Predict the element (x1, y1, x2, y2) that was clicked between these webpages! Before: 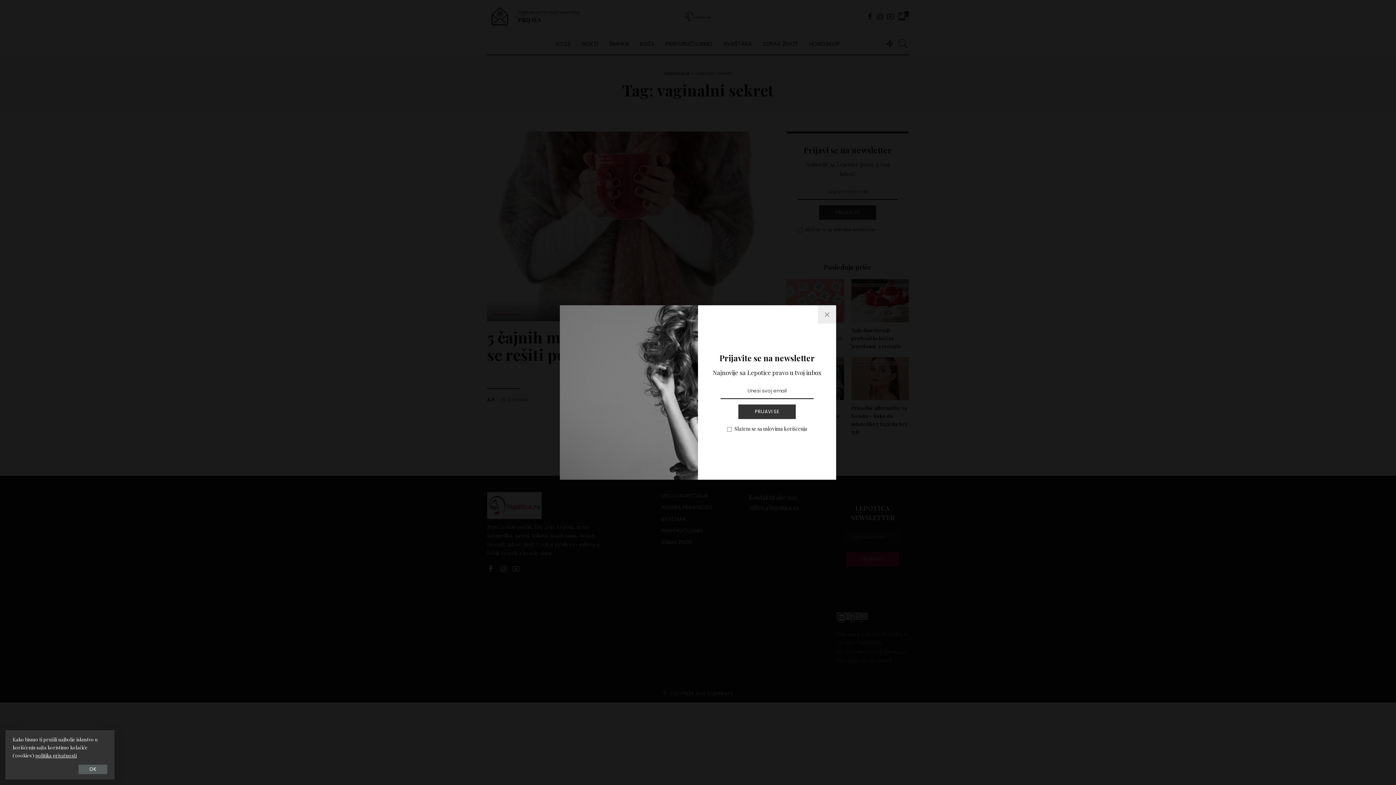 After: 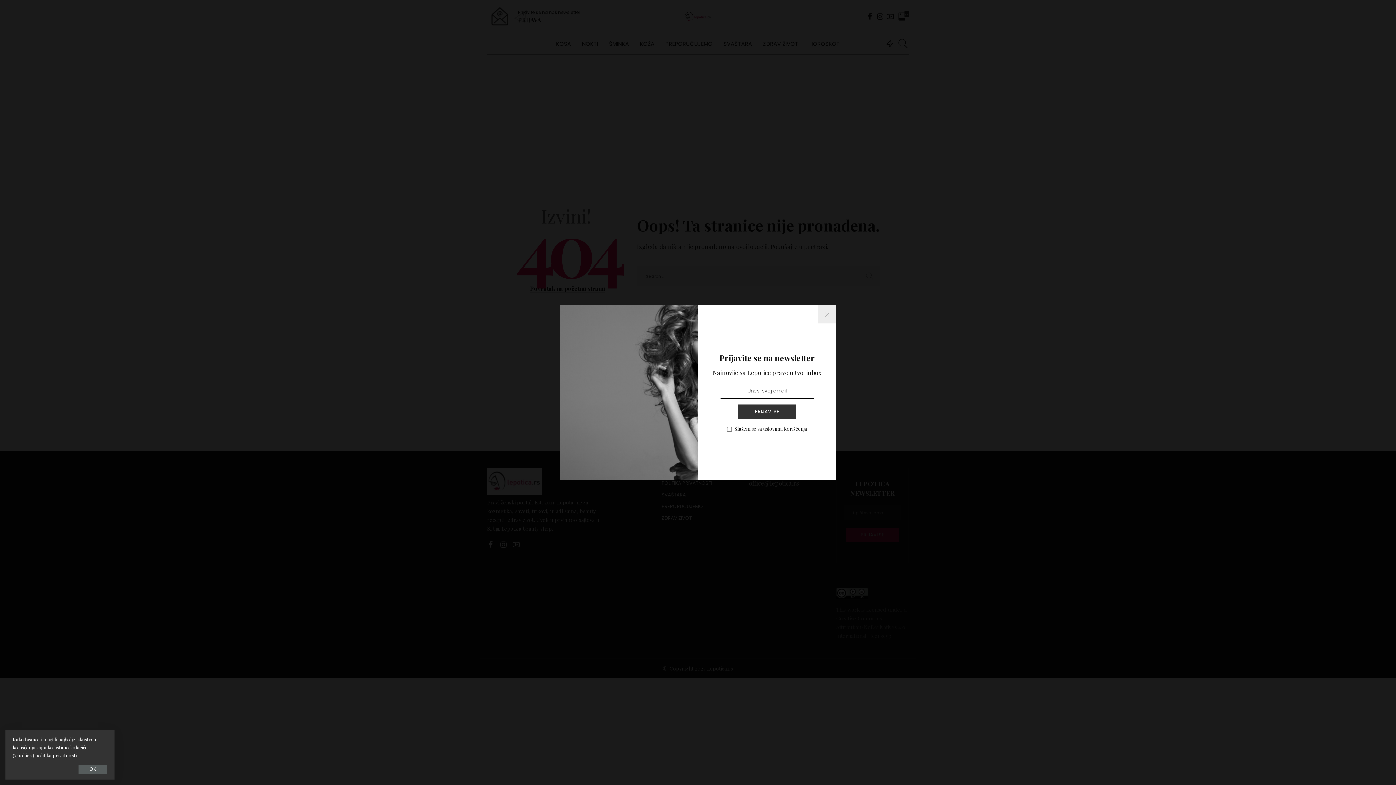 Action: label: politika privatnosti bbox: (35, 752, 76, 758)